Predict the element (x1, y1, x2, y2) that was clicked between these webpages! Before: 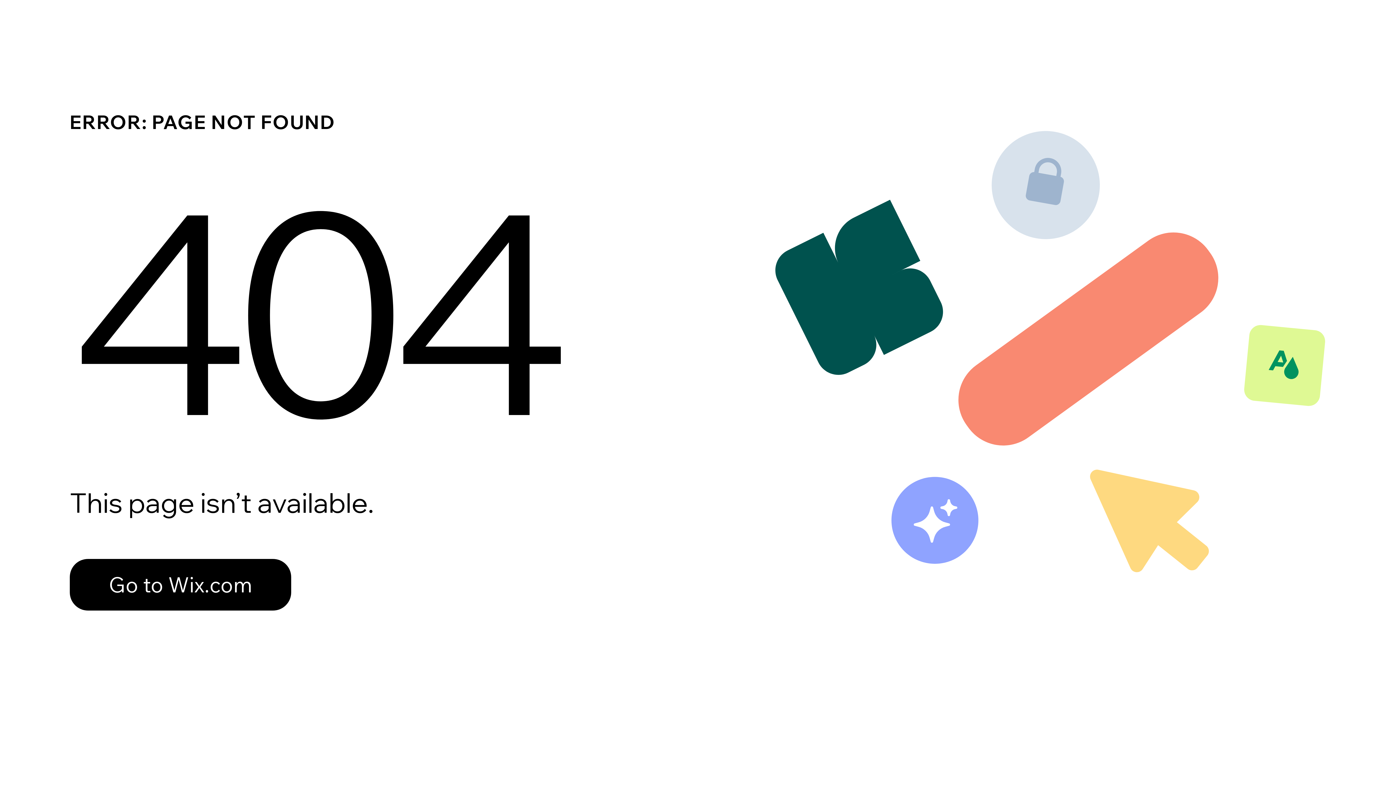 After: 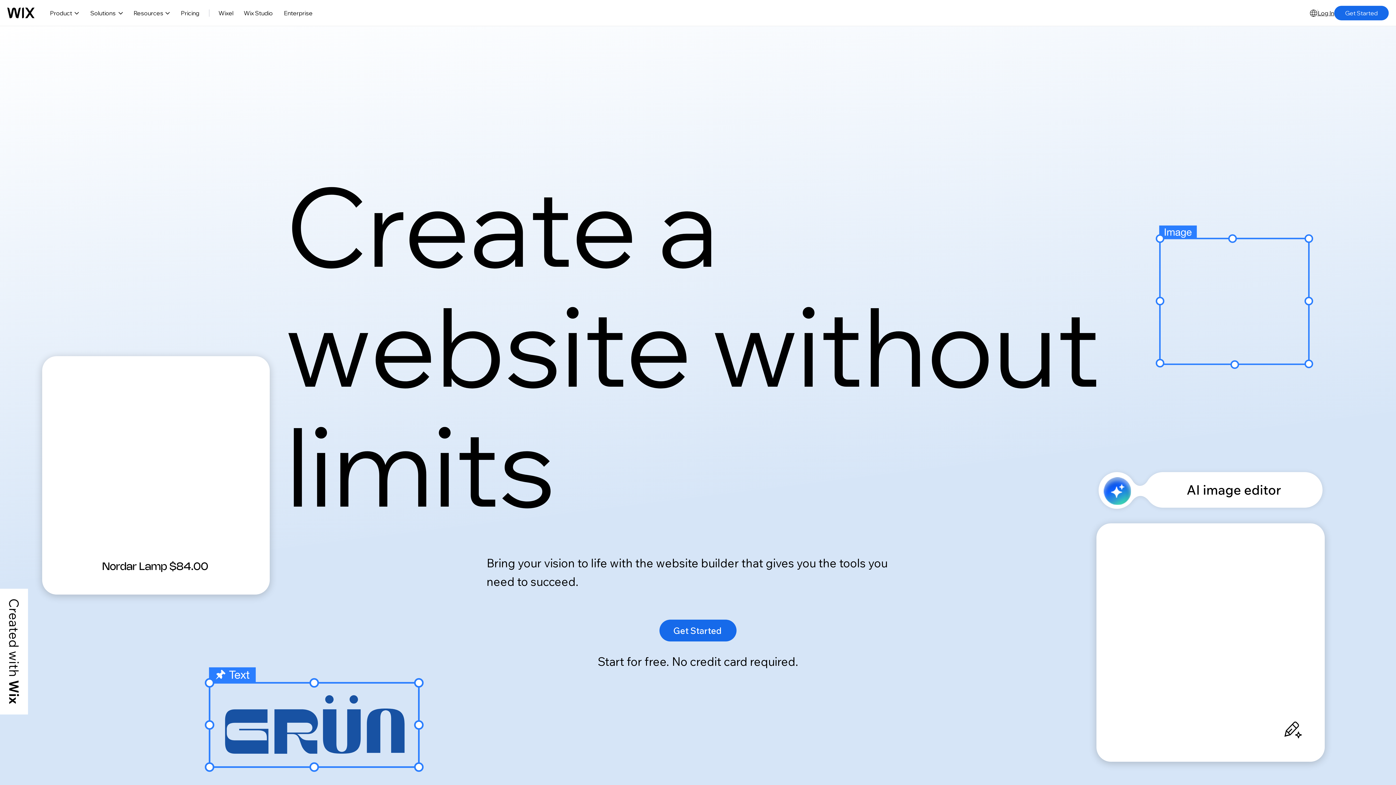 Action: label: Go to Wix.com bbox: (69, 543, 768, 620)